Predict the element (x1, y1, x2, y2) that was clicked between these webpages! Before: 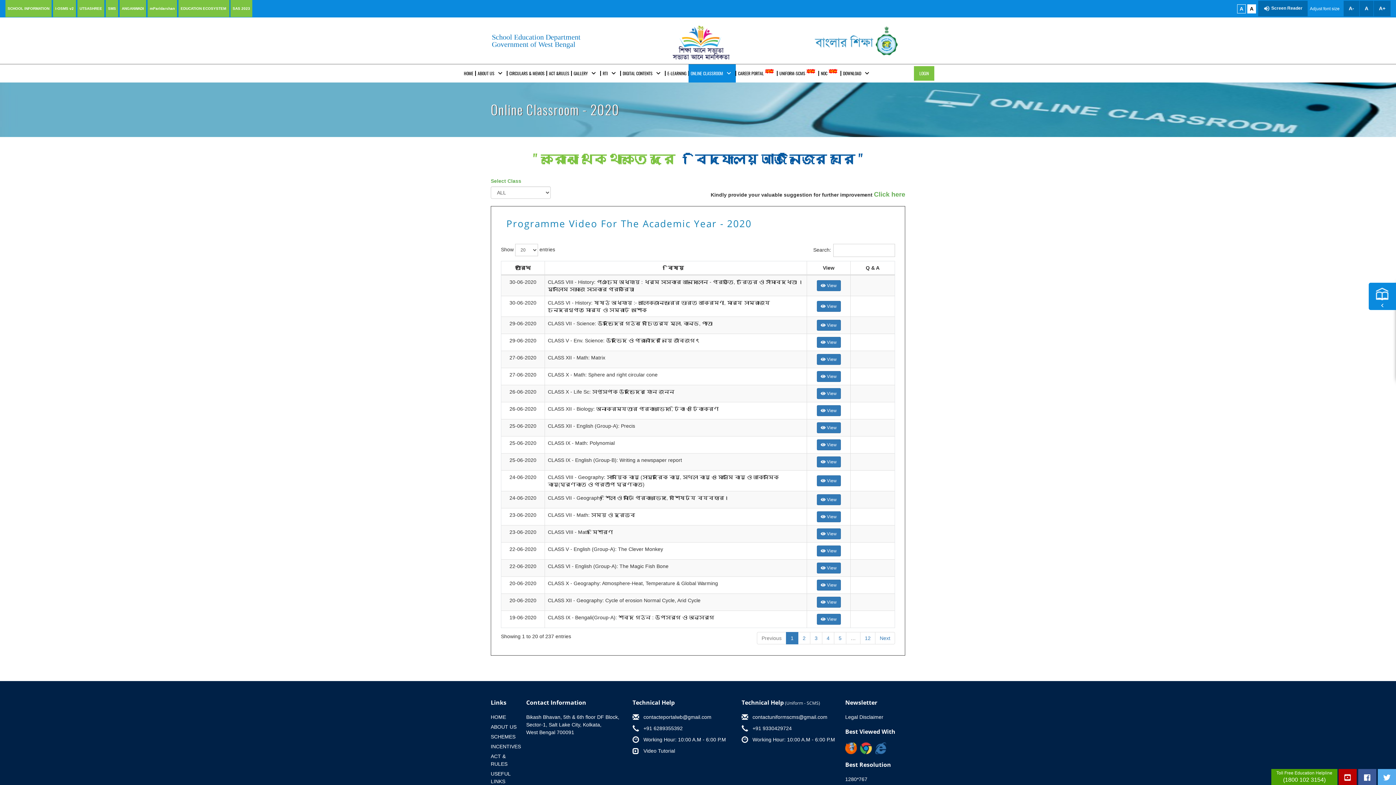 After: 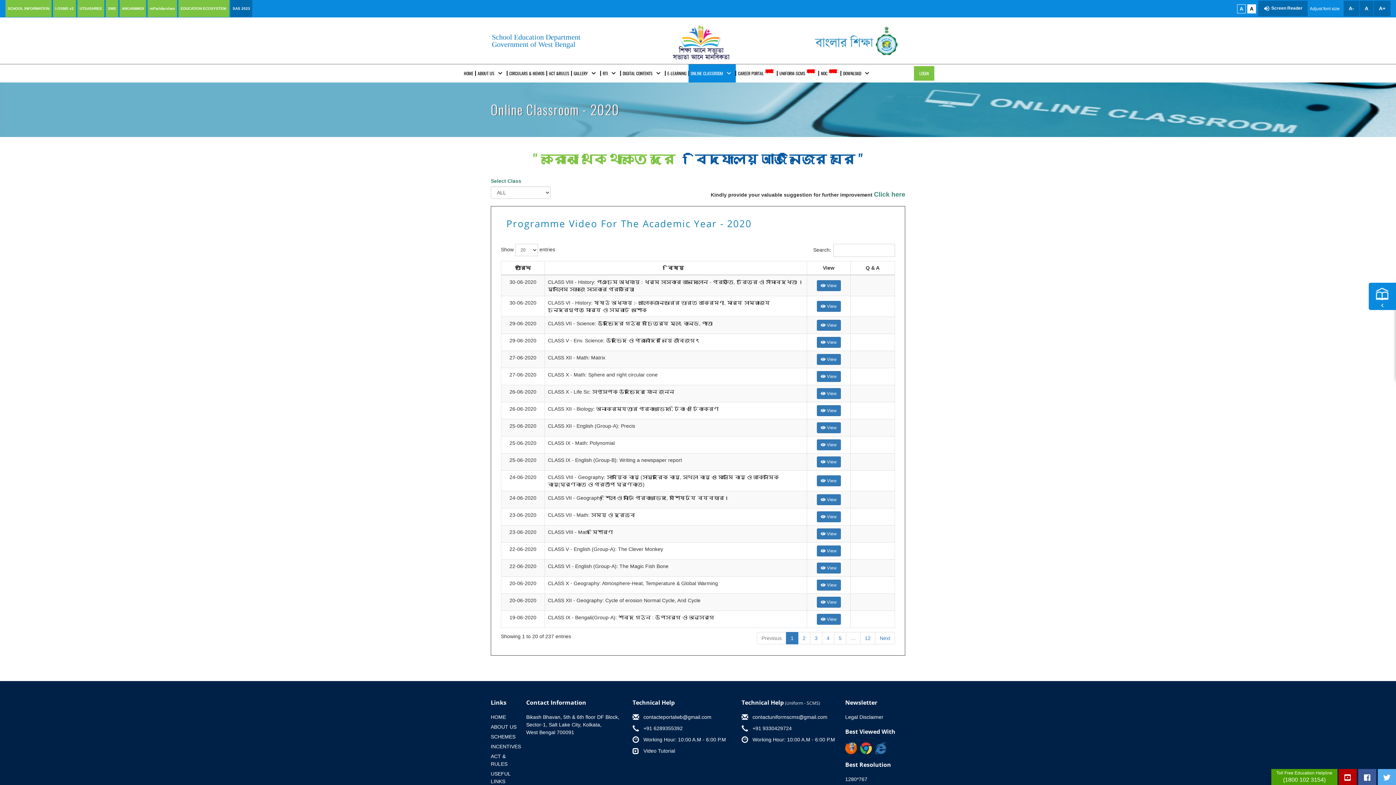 Action: label: SAS 2023 bbox: (230, 0, 252, 17)